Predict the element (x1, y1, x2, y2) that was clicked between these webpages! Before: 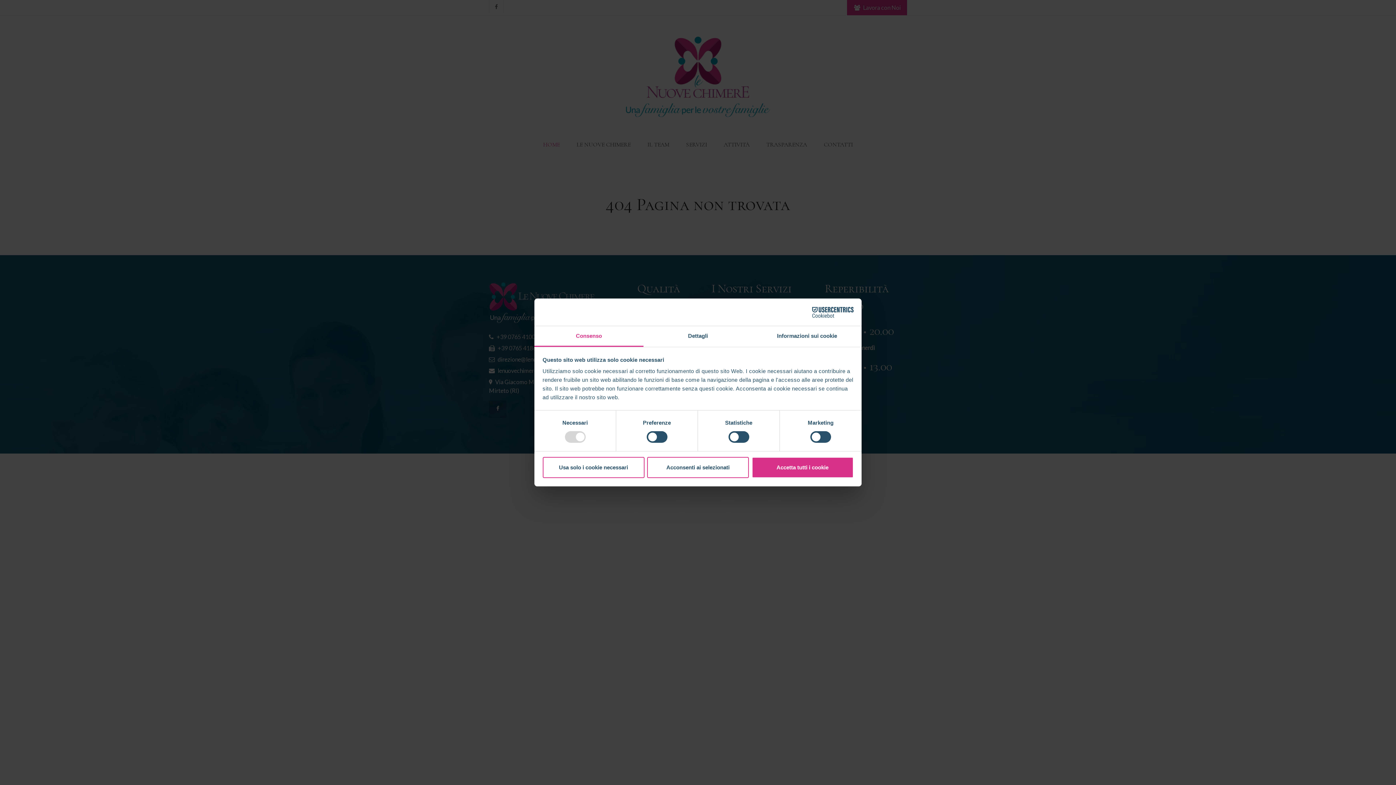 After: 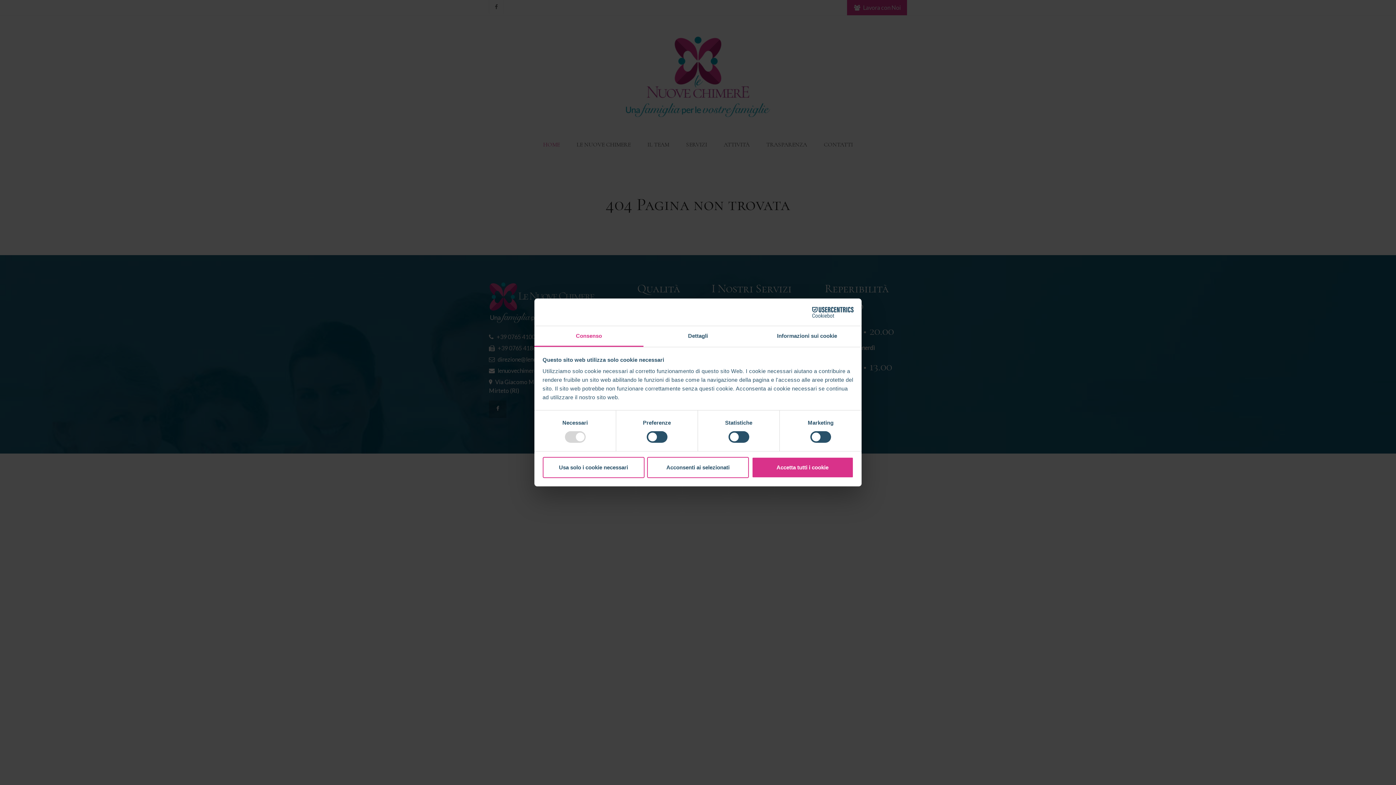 Action: label: Consenso bbox: (534, 326, 643, 347)